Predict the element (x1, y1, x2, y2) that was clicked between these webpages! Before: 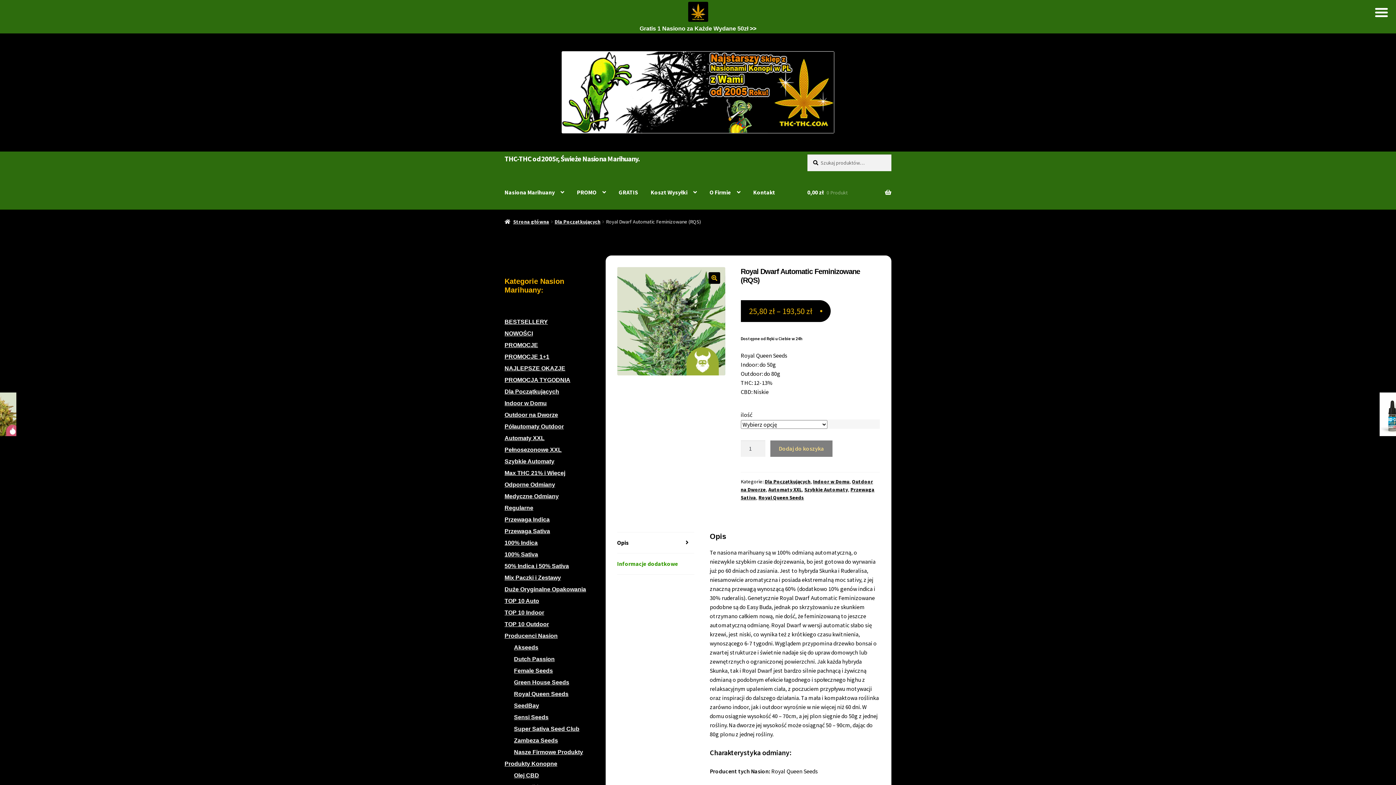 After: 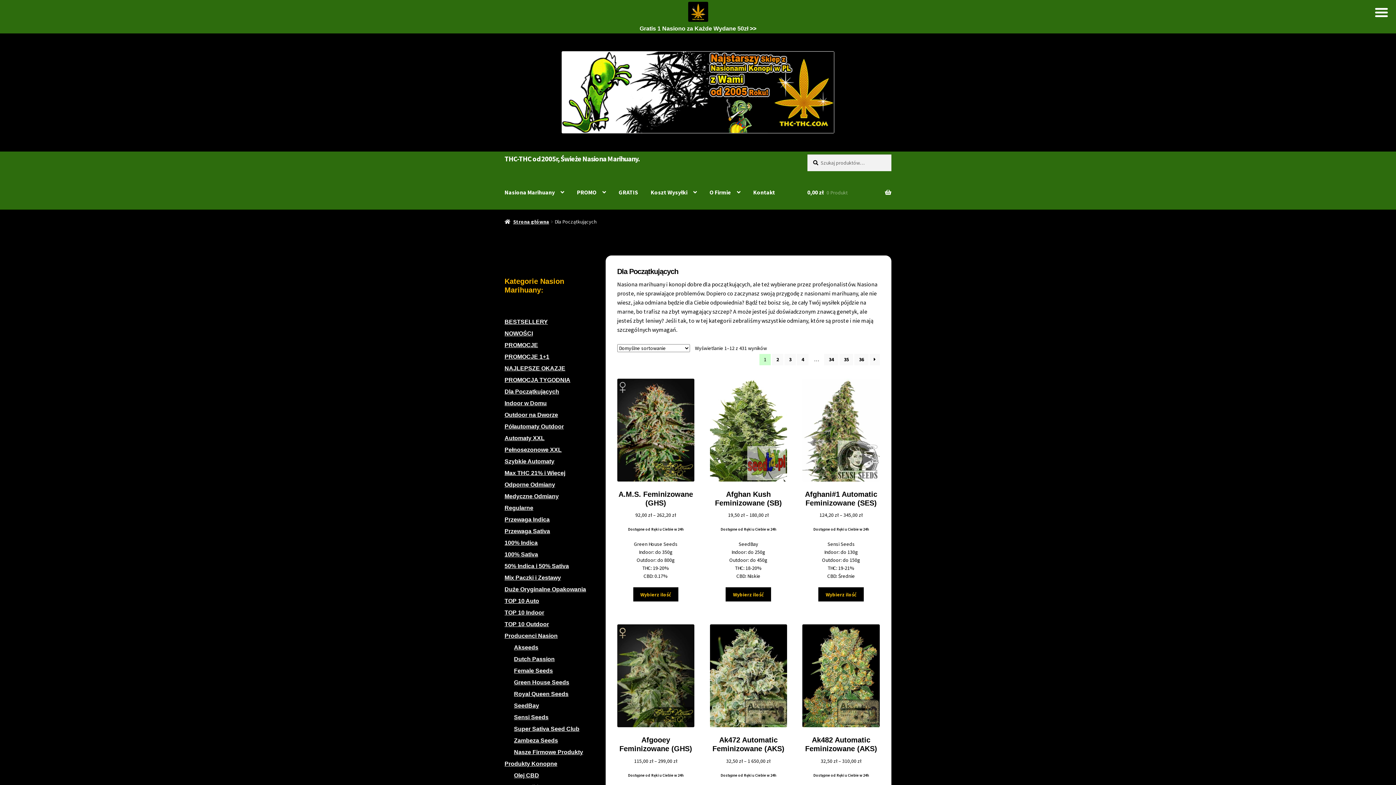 Action: label: Dla Początkujących bbox: (764, 478, 810, 485)